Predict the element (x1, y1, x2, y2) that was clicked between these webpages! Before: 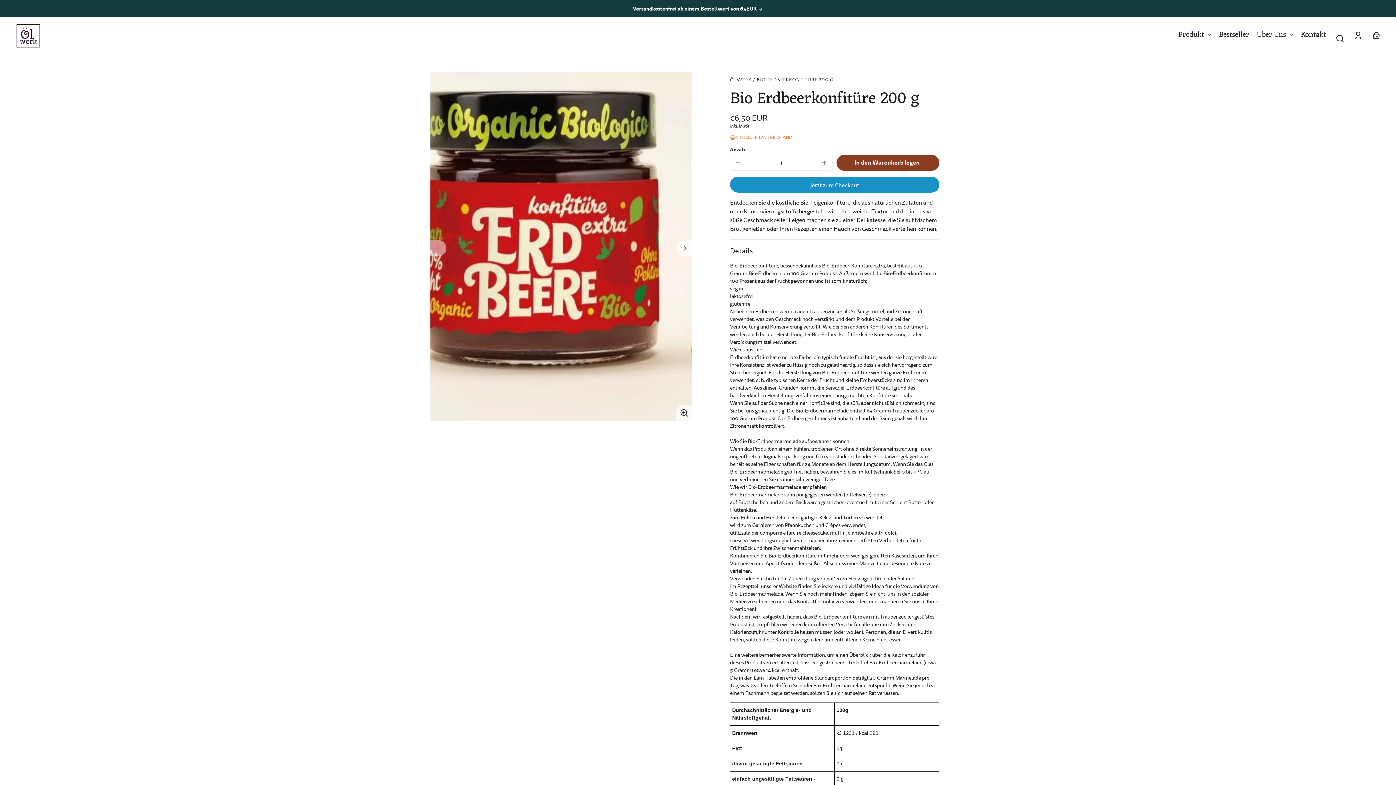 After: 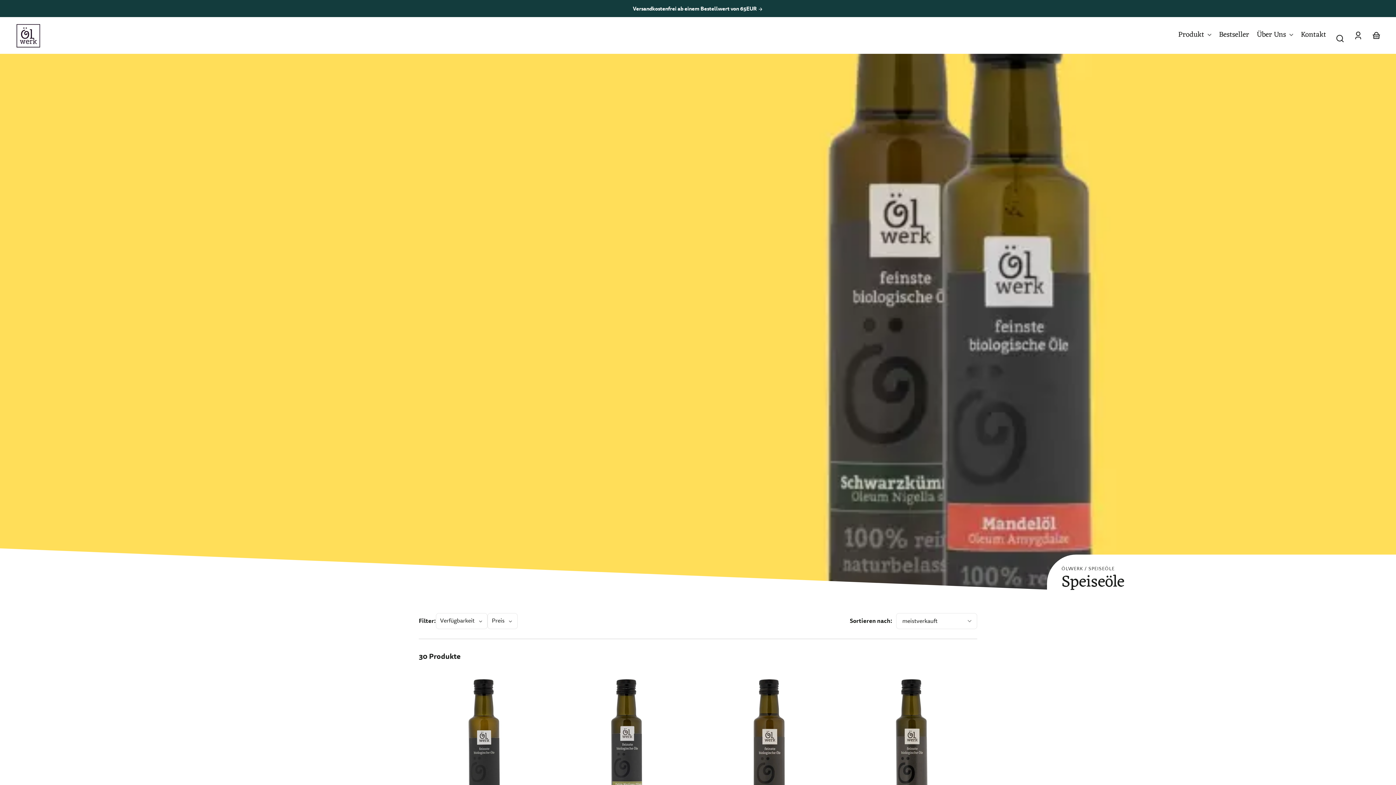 Action: label: Versandkostenfrei ab einem Bestellwert von 65EUR  bbox: (633, 4, 763, 12)